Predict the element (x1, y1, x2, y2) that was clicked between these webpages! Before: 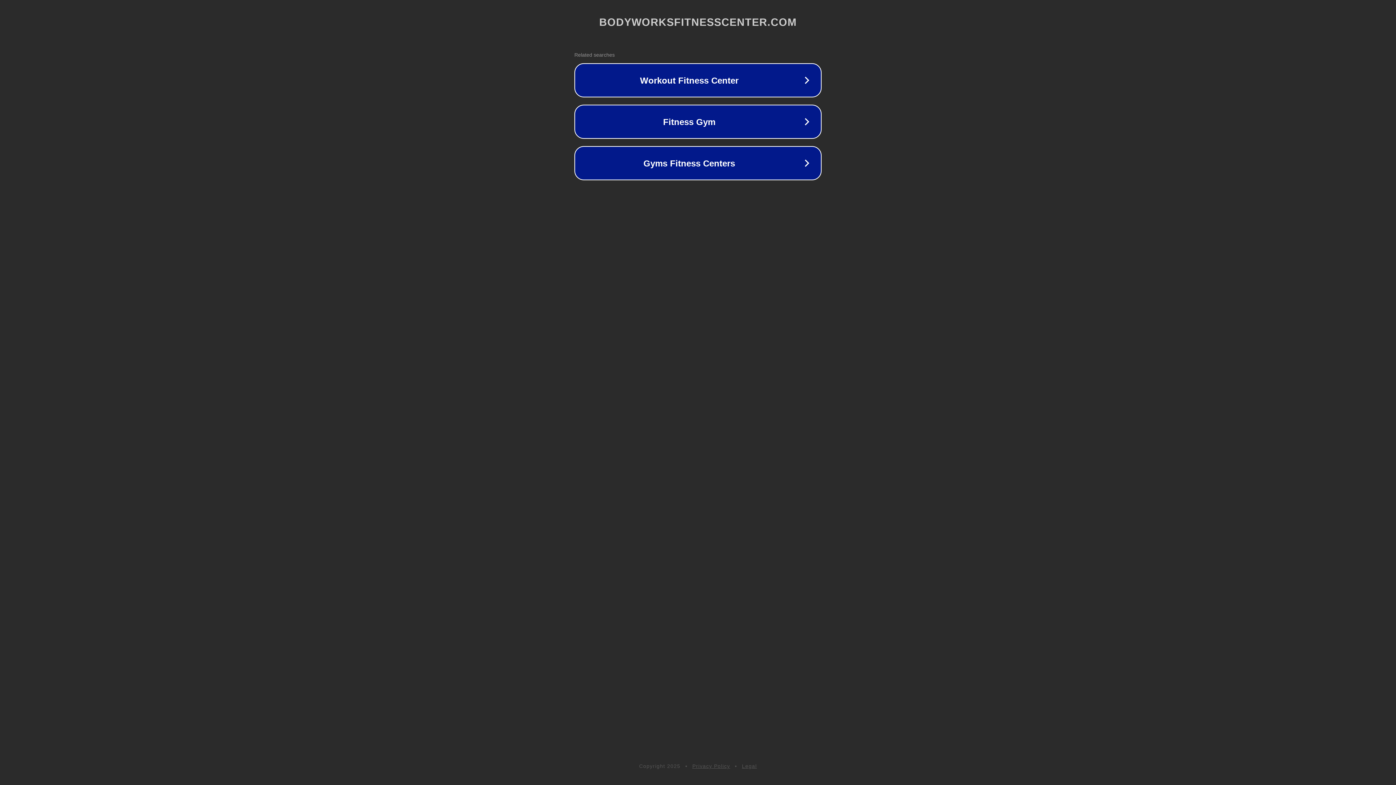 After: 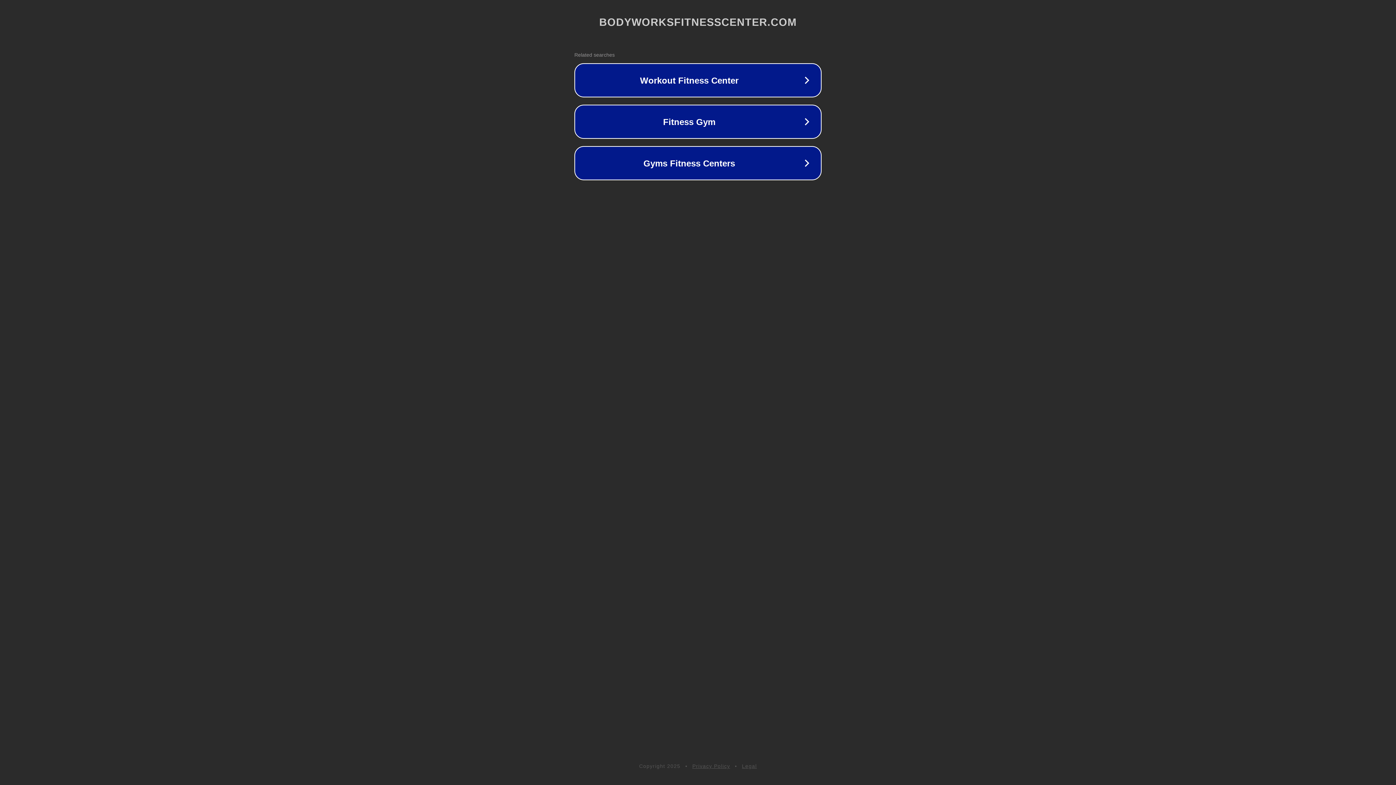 Action: bbox: (742, 763, 757, 769) label: Legal